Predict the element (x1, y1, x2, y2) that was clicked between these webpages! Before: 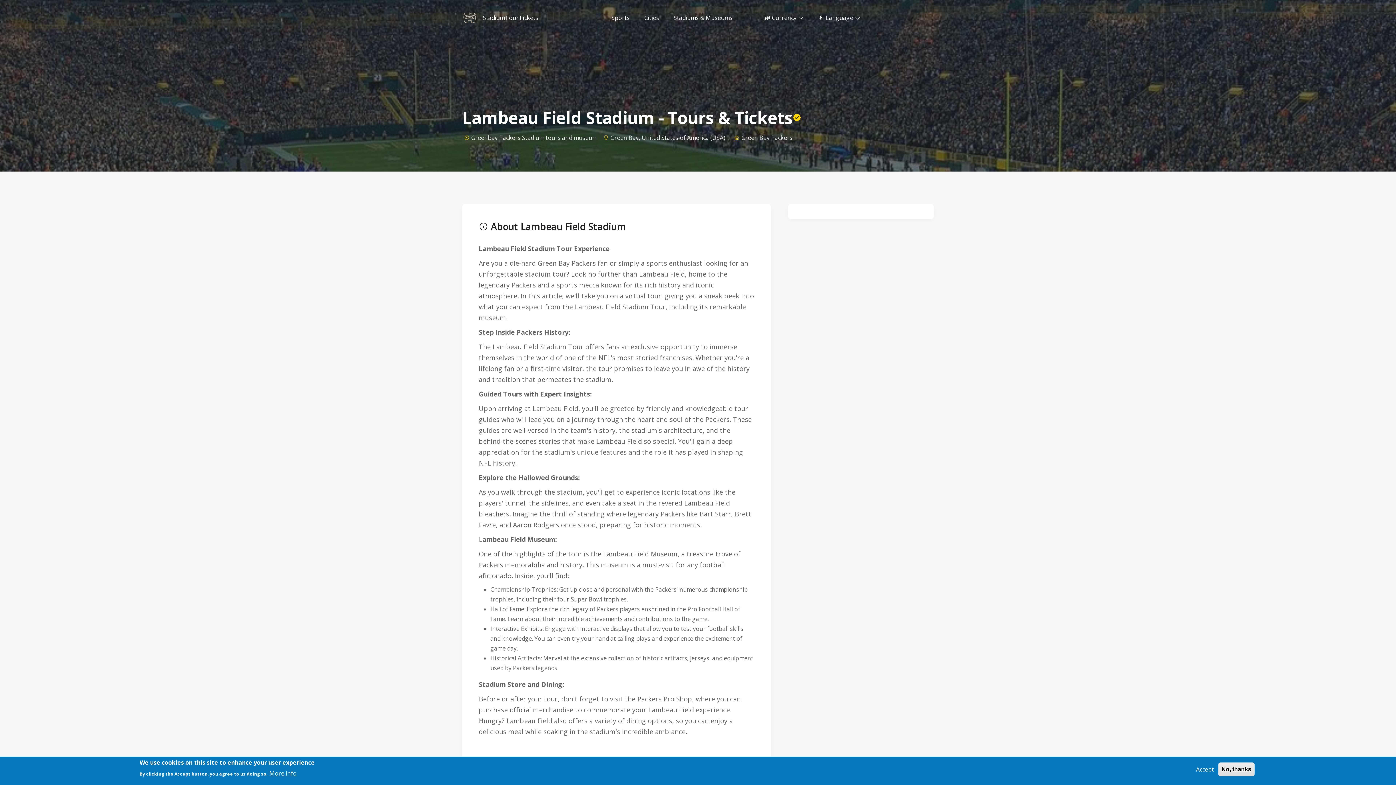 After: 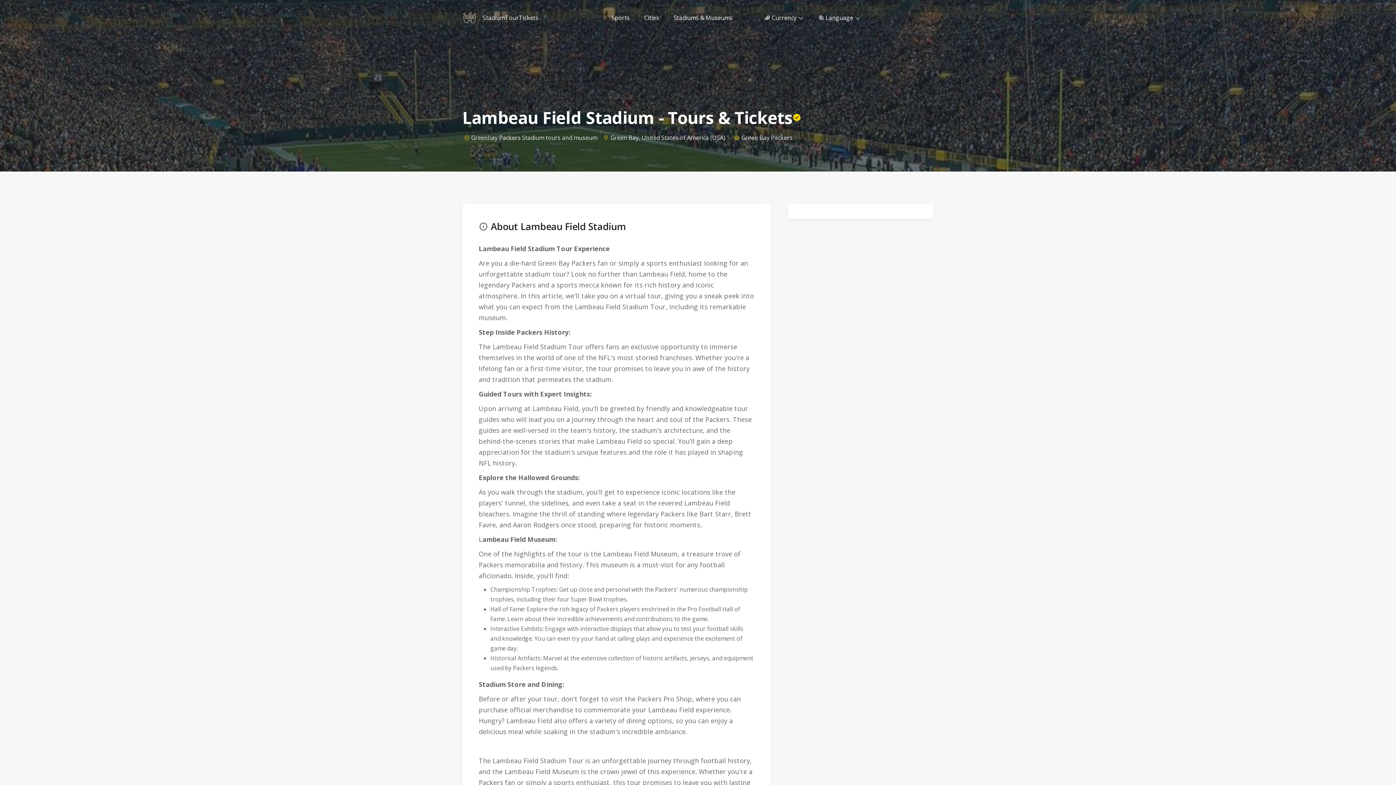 Action: label: No, thanks bbox: (1218, 762, 1254, 776)